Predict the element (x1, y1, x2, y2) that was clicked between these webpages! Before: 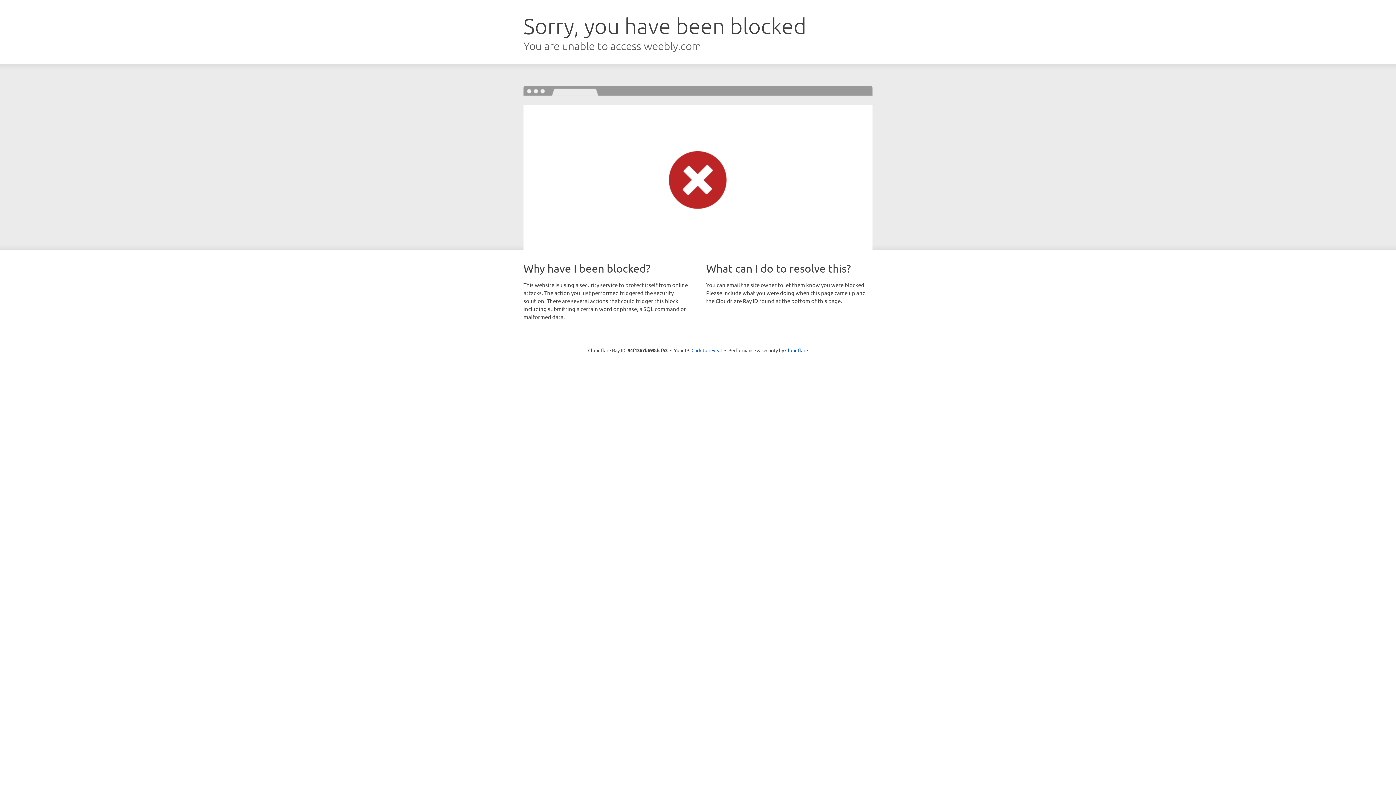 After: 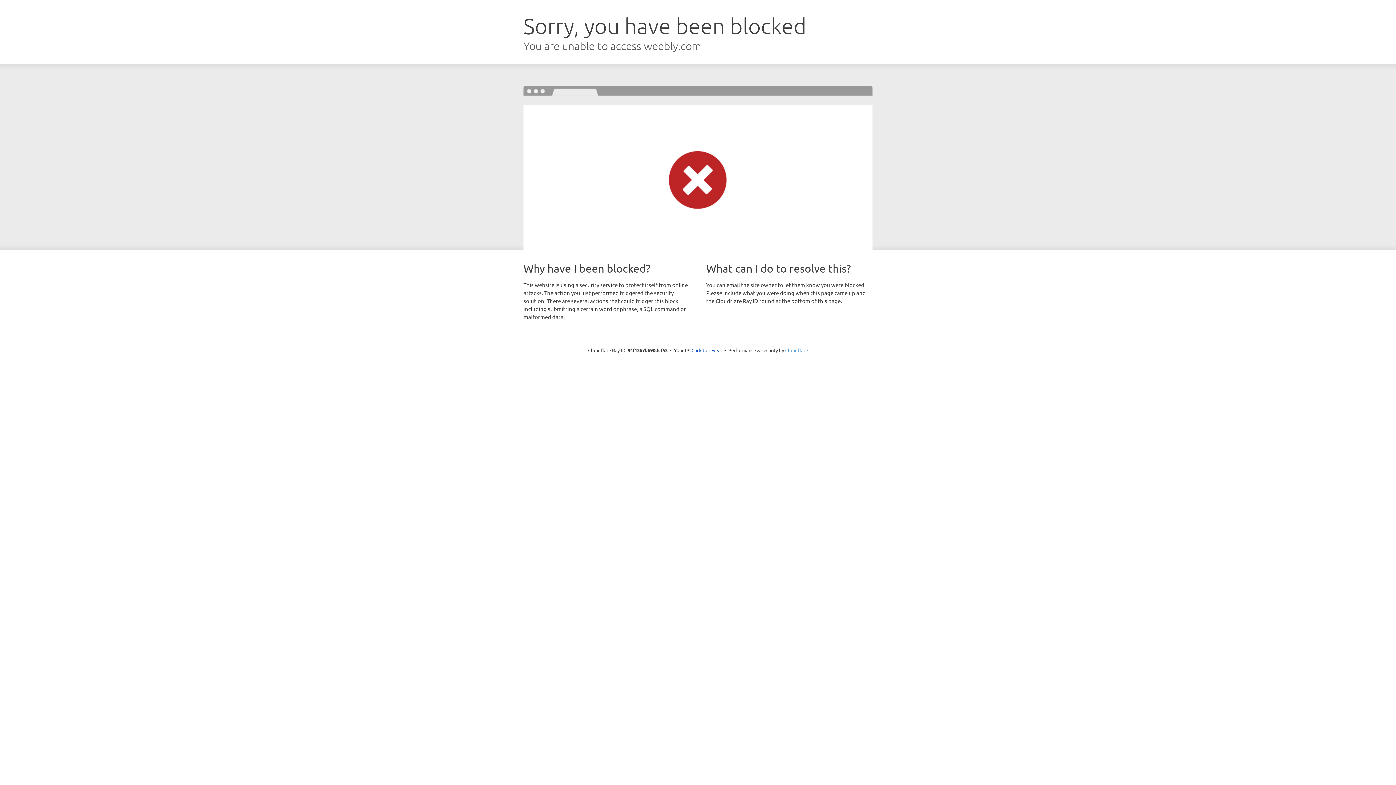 Action: bbox: (785, 347, 808, 353) label: Cloudflare